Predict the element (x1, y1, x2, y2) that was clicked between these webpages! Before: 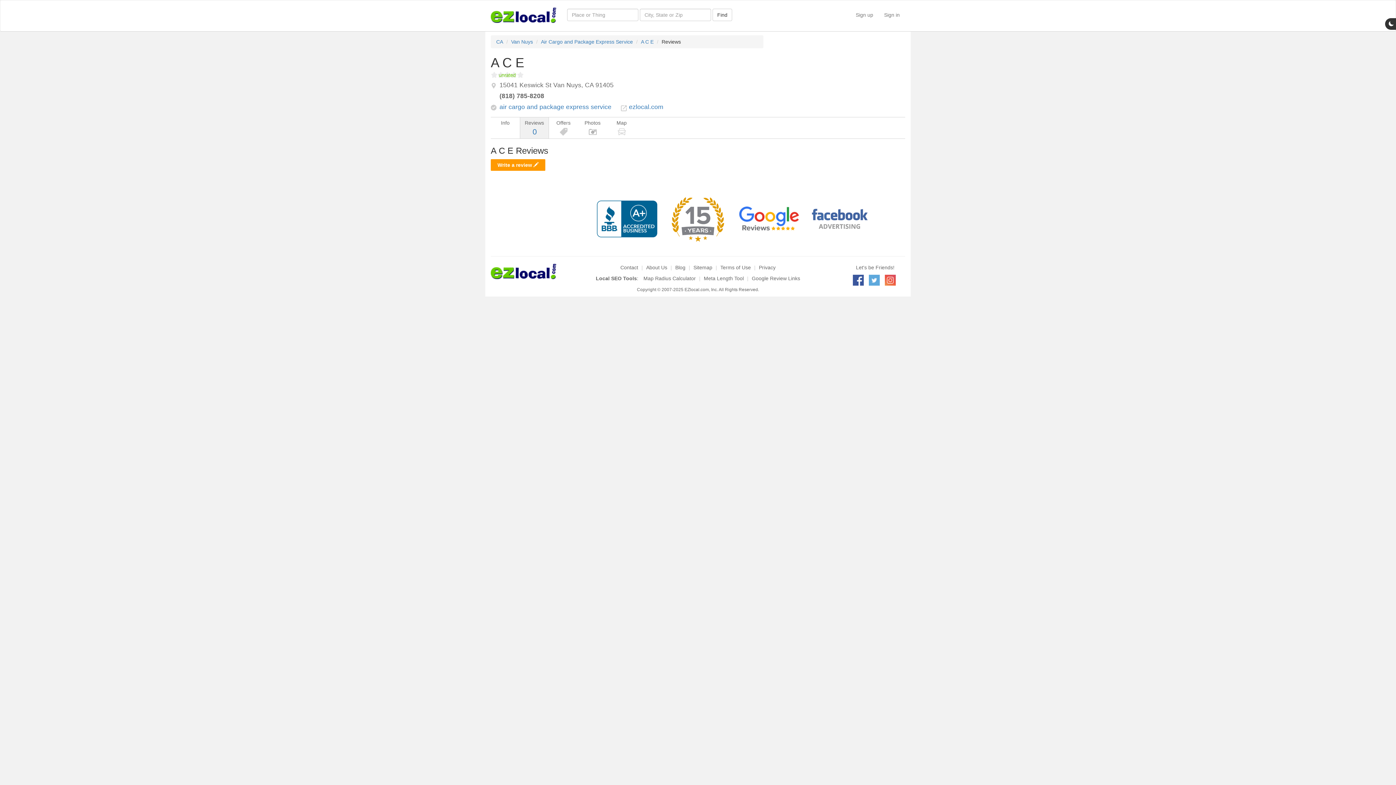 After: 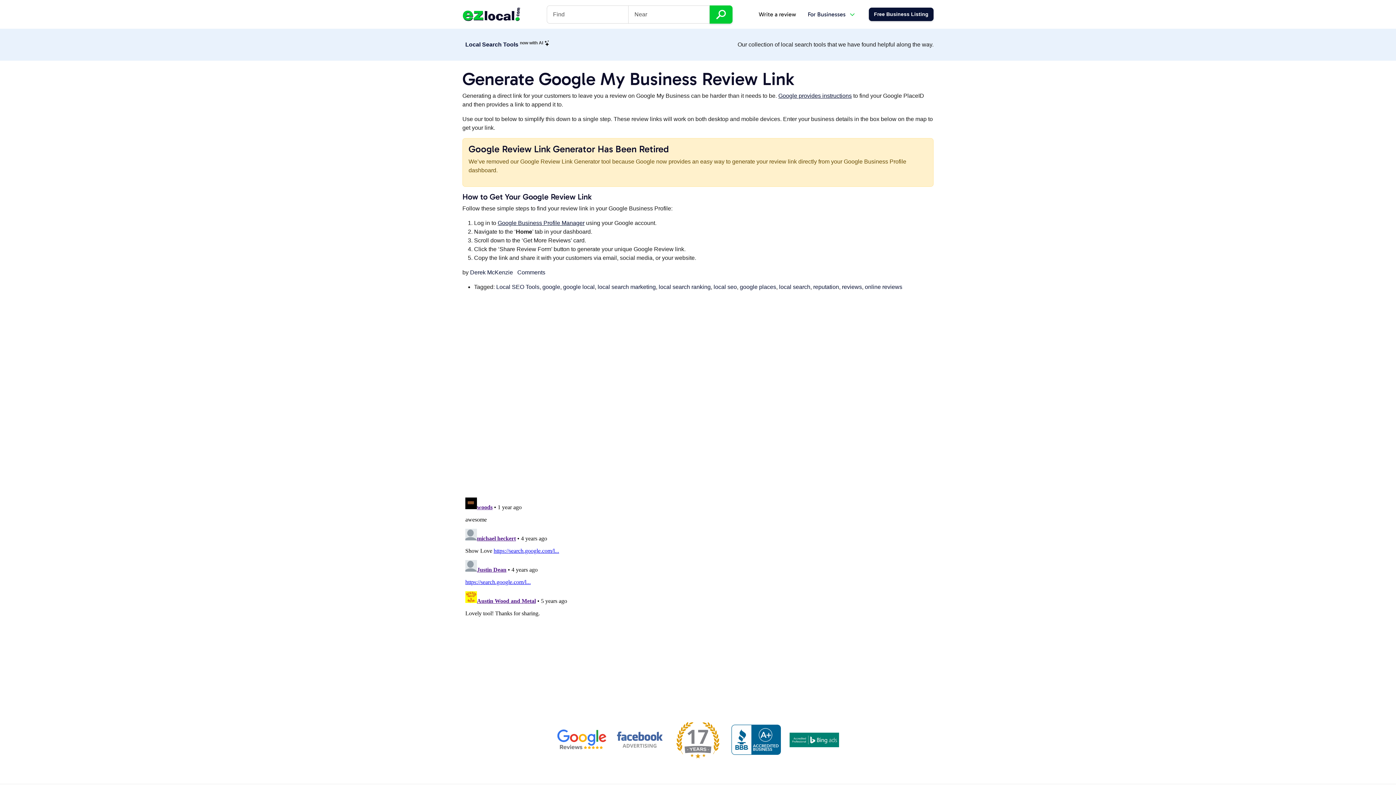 Action: label: Google Review Links bbox: (752, 275, 800, 281)